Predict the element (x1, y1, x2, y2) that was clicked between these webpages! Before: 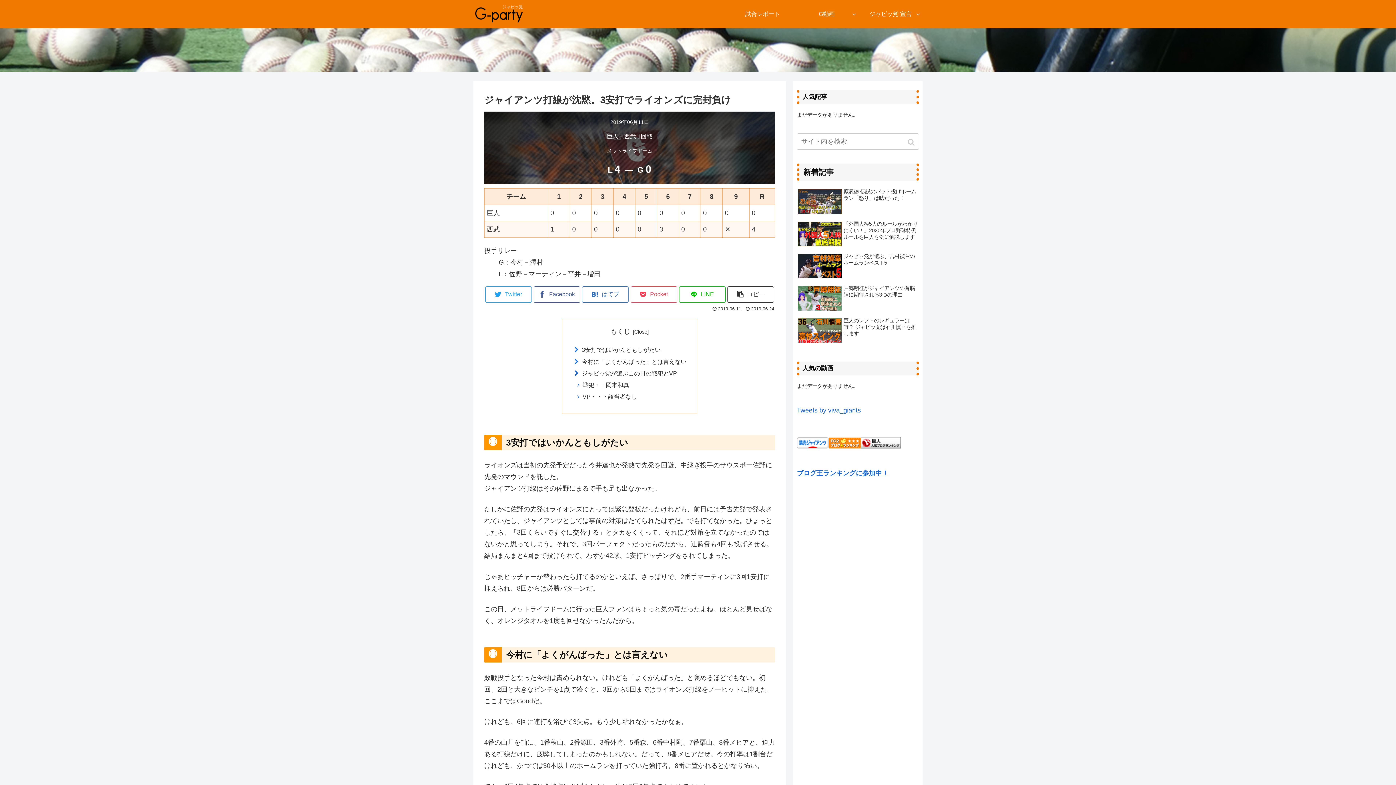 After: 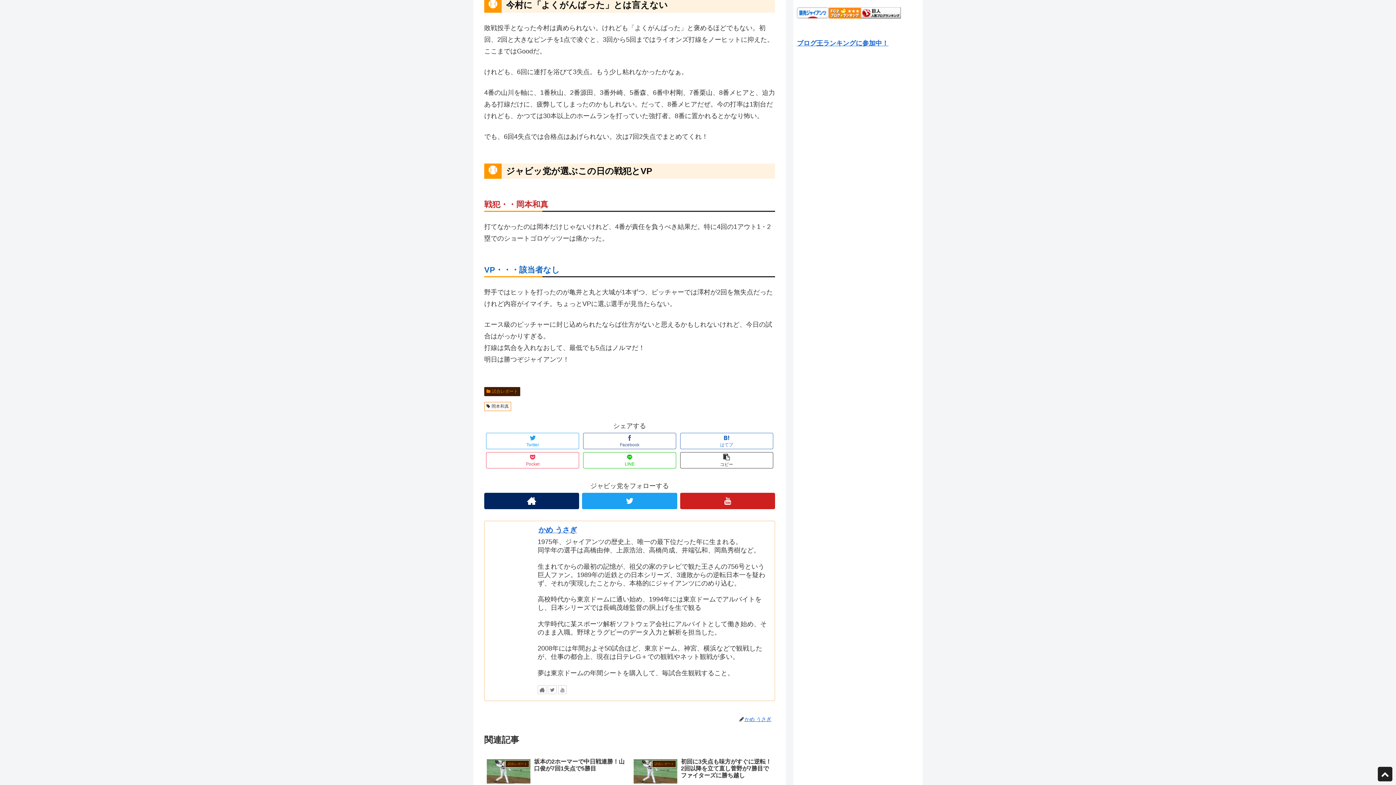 Action: label: 今村に「よくがんばった」とは言えない bbox: (581, 358, 686, 364)